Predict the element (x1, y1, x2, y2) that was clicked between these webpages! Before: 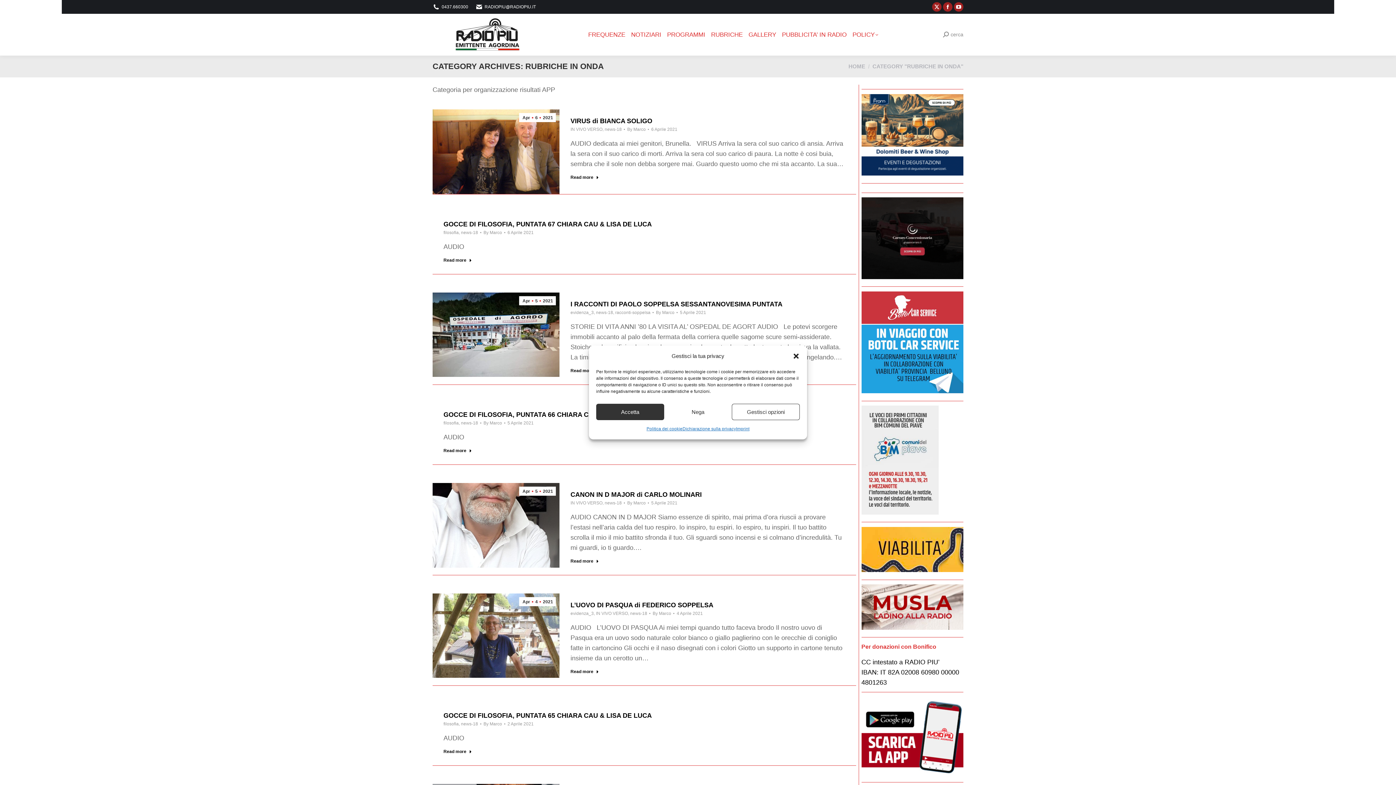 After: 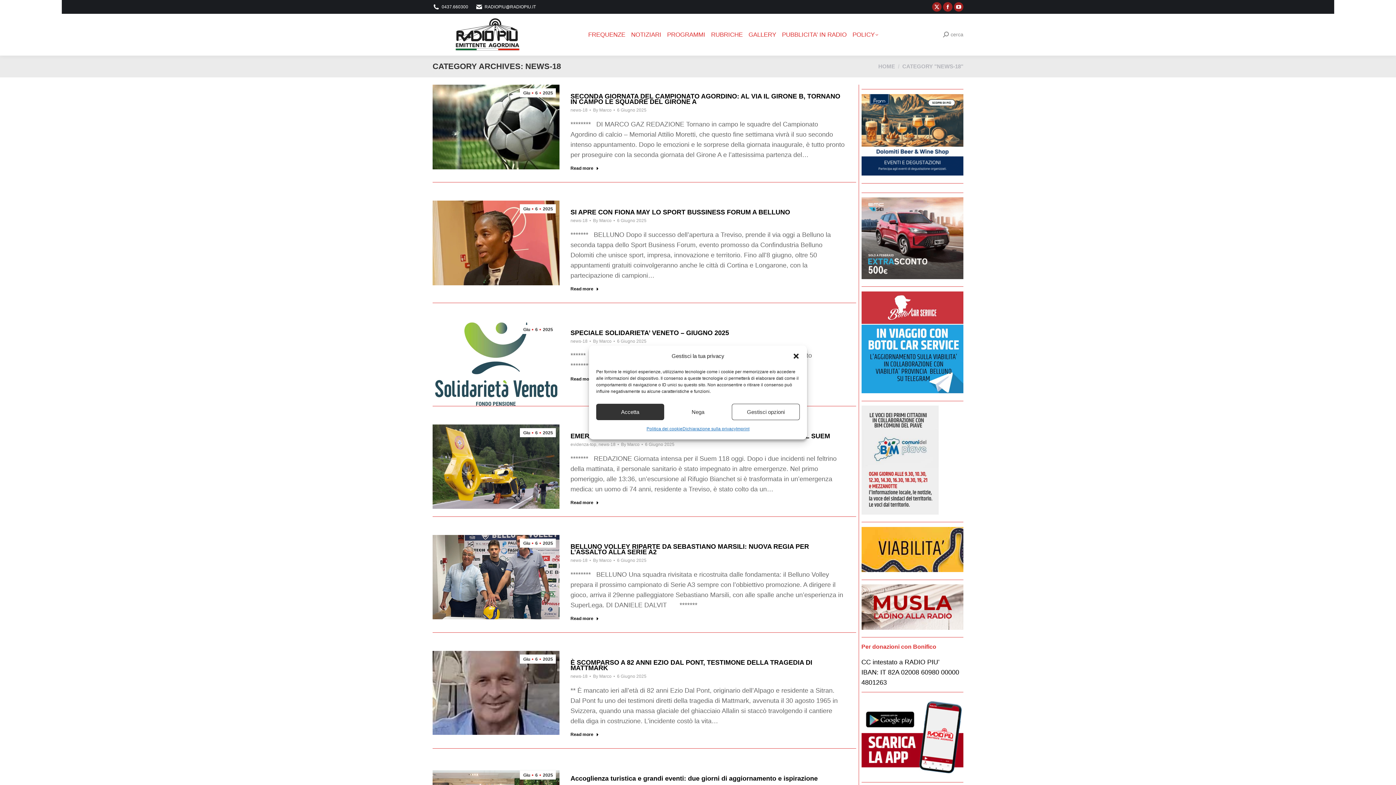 Action: label: news-18 bbox: (461, 228, 478, 236)